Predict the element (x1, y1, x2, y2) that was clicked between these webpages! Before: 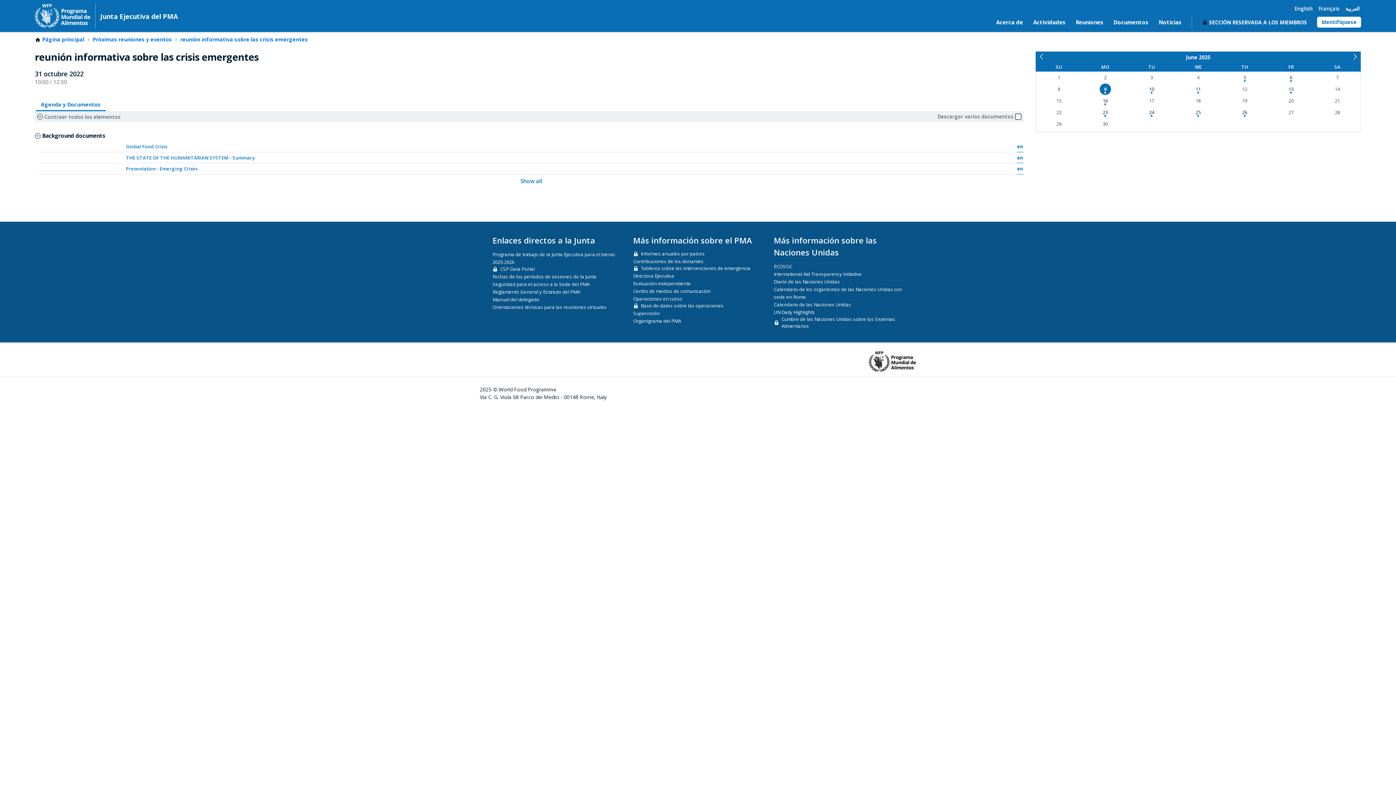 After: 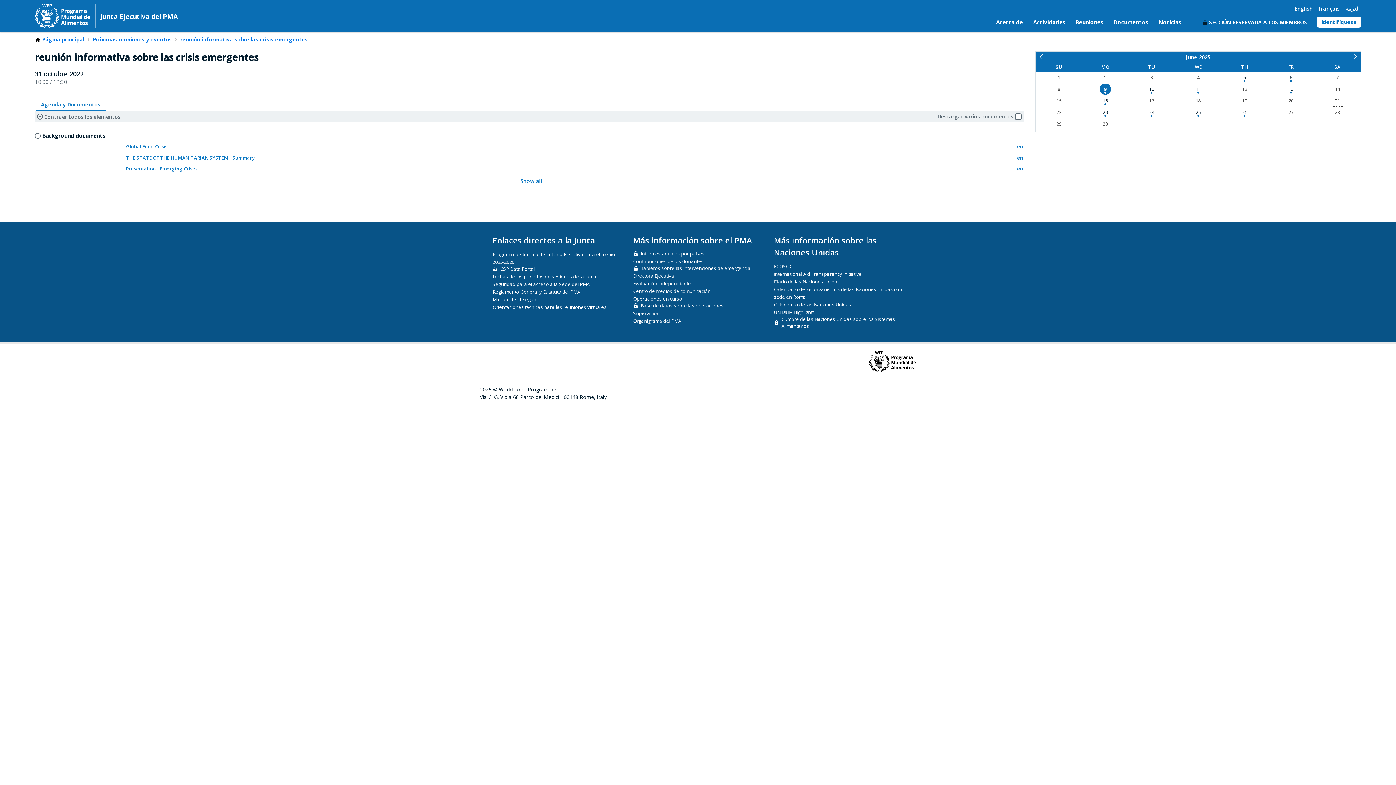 Action: bbox: (1332, 95, 1343, 106) label: 21